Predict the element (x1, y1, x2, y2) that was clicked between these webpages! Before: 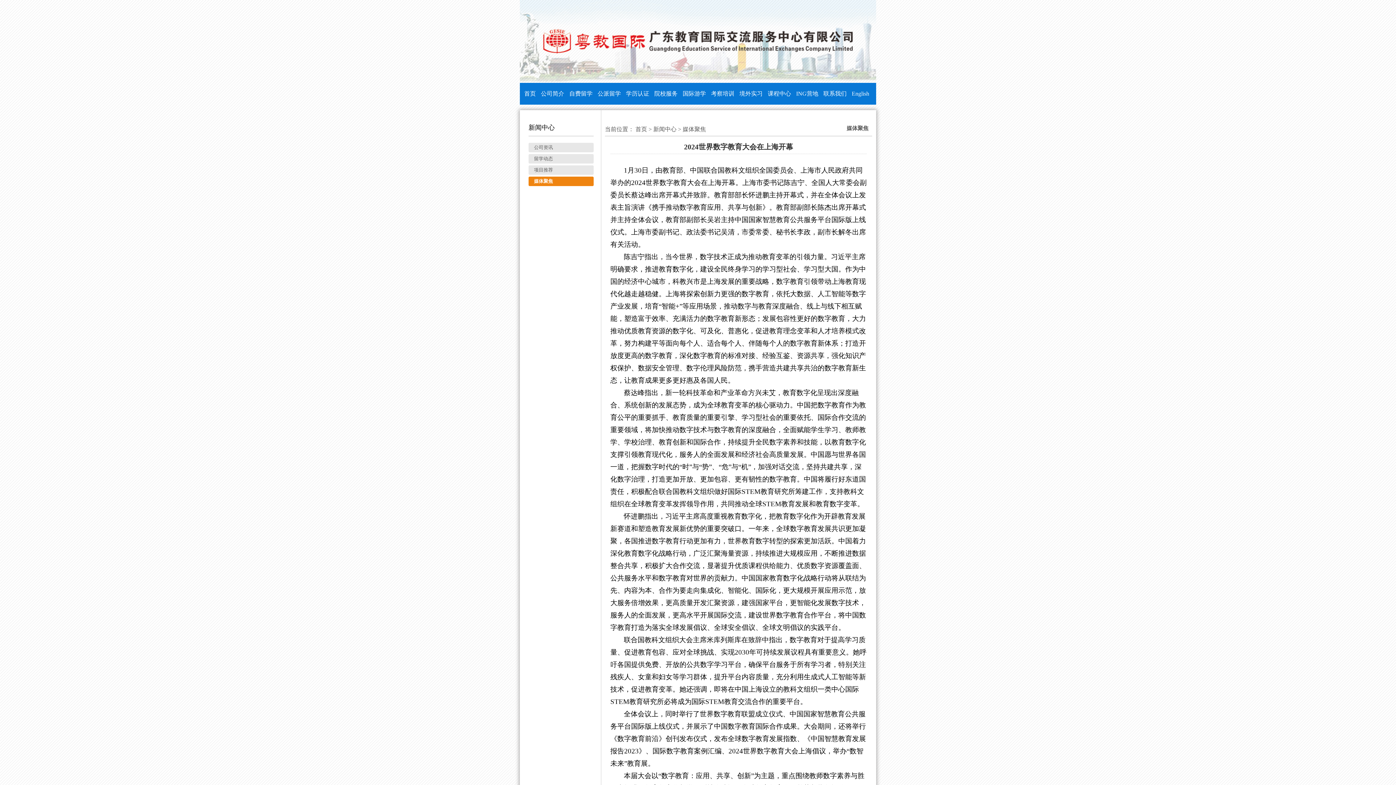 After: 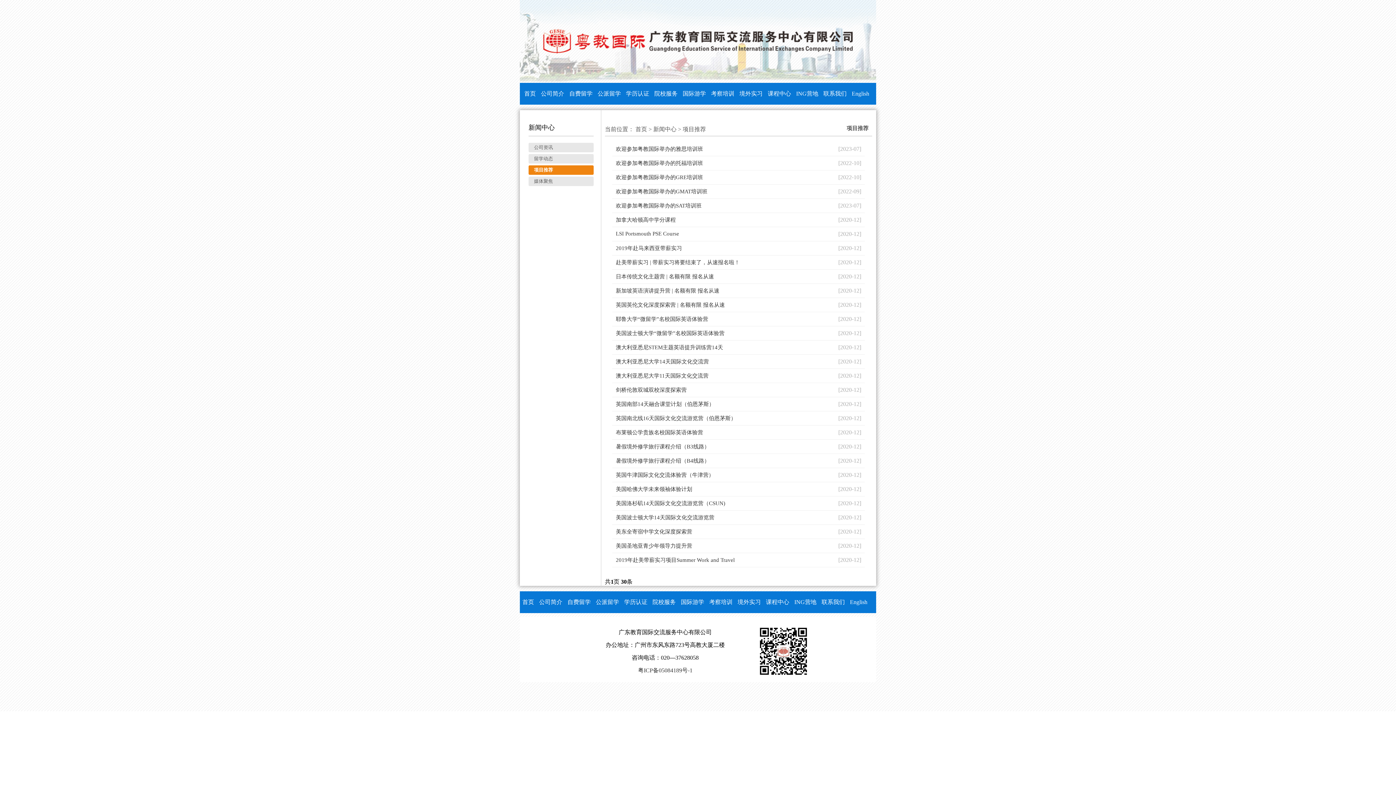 Action: bbox: (534, 166, 593, 173) label: 项目推荐